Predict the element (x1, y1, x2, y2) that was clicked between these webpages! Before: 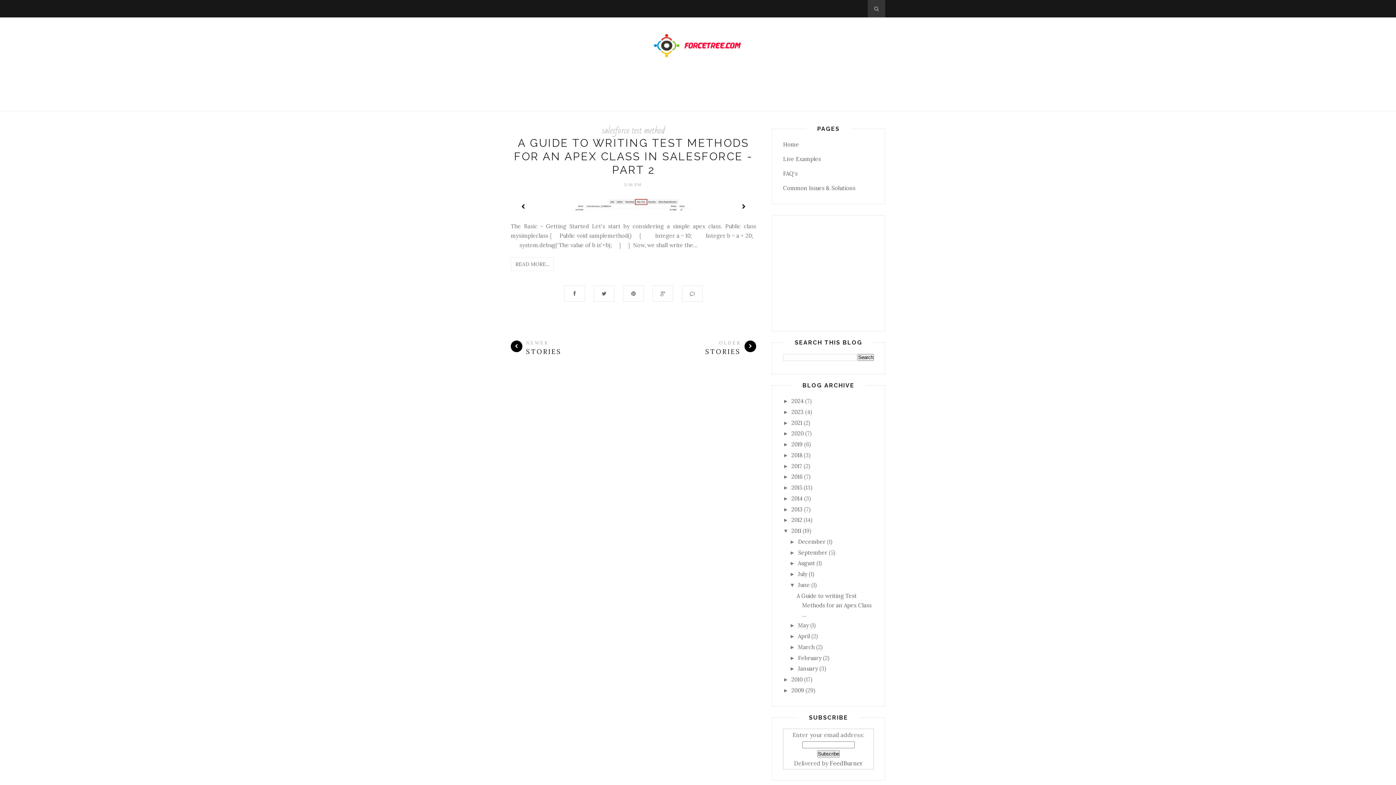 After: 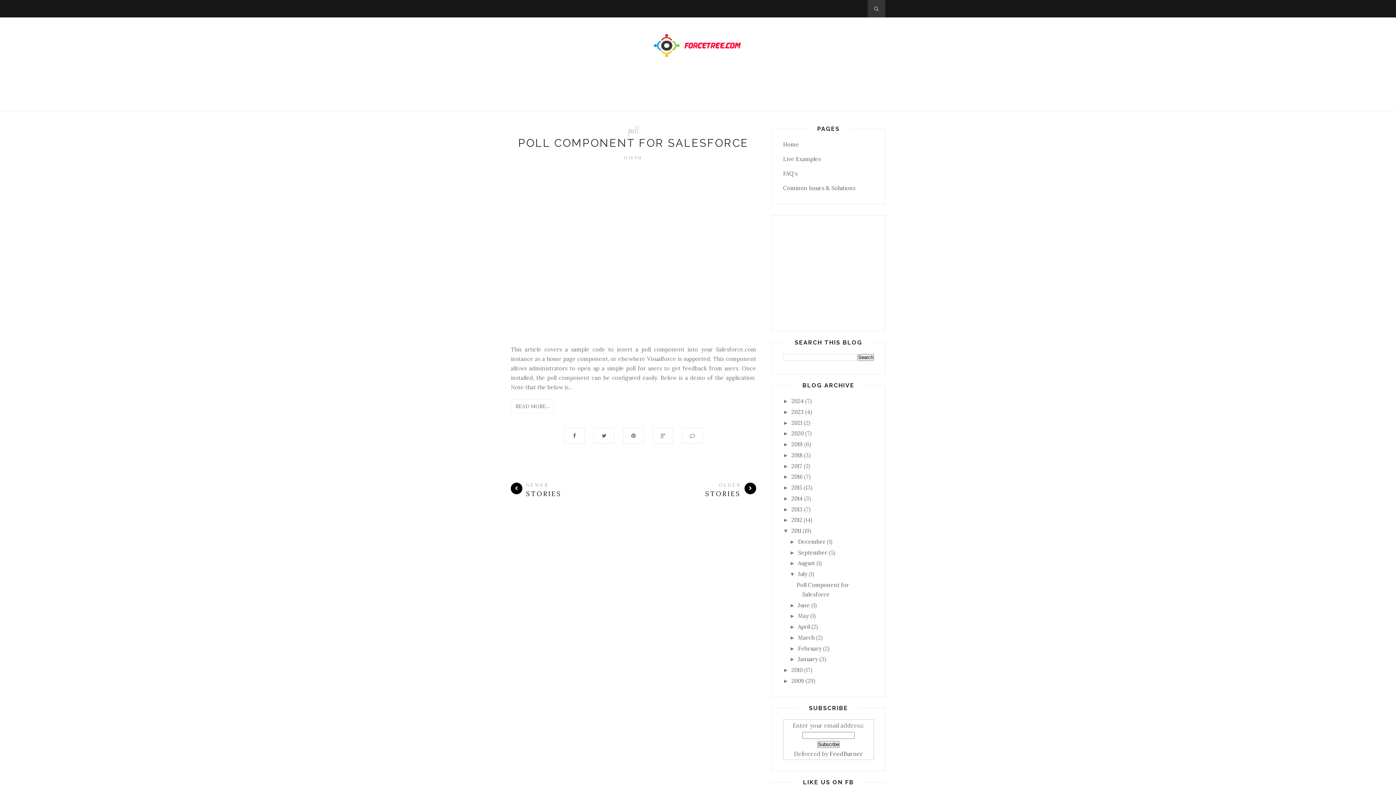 Action: label: July bbox: (798, 570, 807, 577)